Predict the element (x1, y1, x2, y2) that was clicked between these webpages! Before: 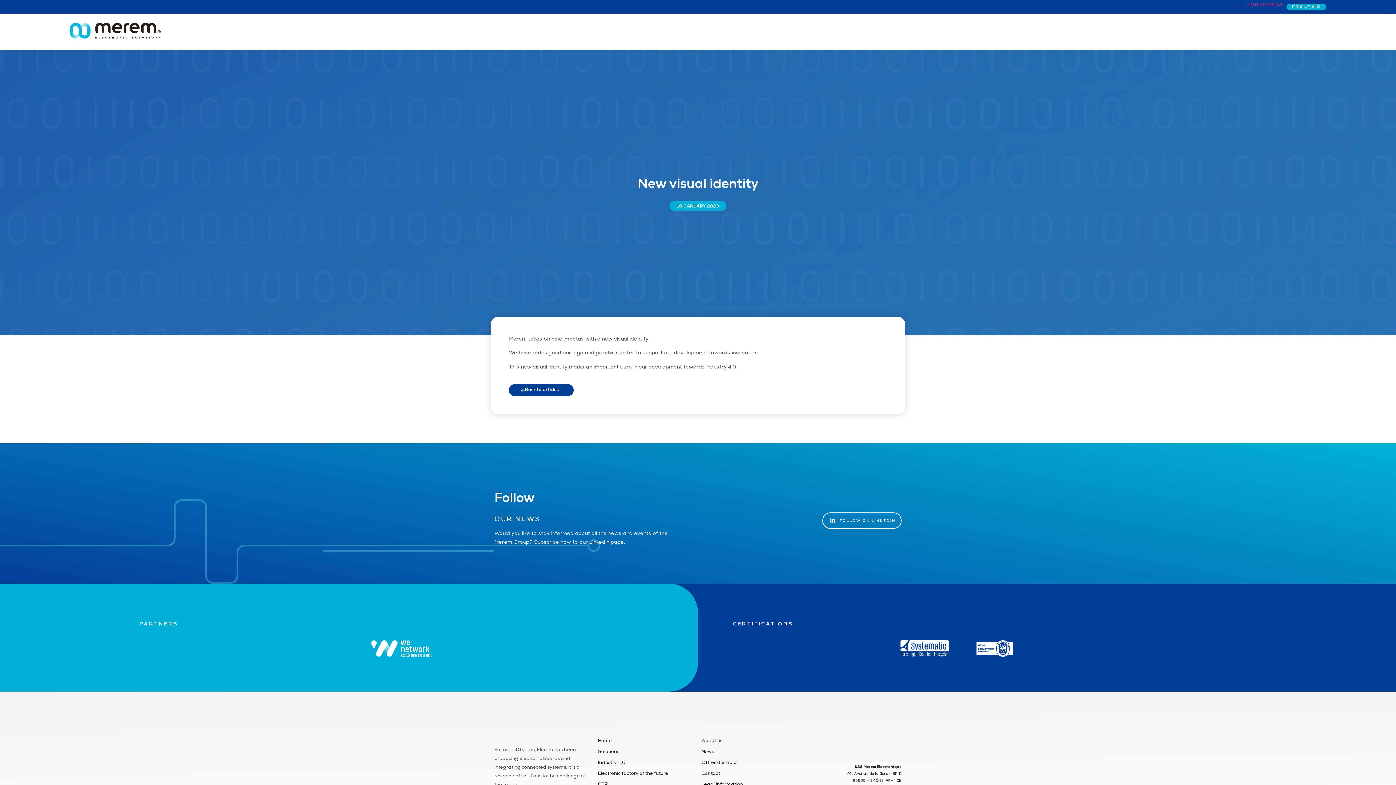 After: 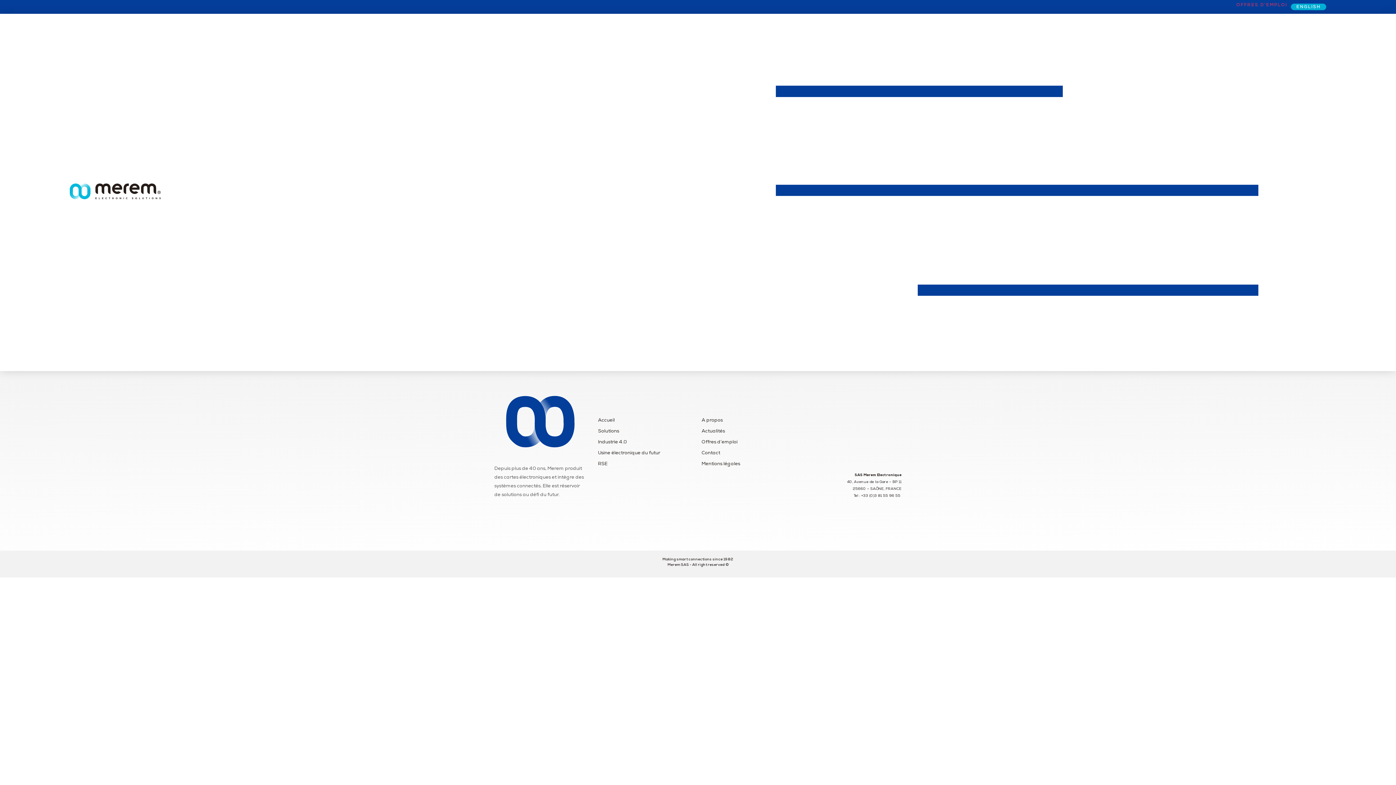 Action: bbox: (1246, 3, 1283, 7) label: JOB OFFERS